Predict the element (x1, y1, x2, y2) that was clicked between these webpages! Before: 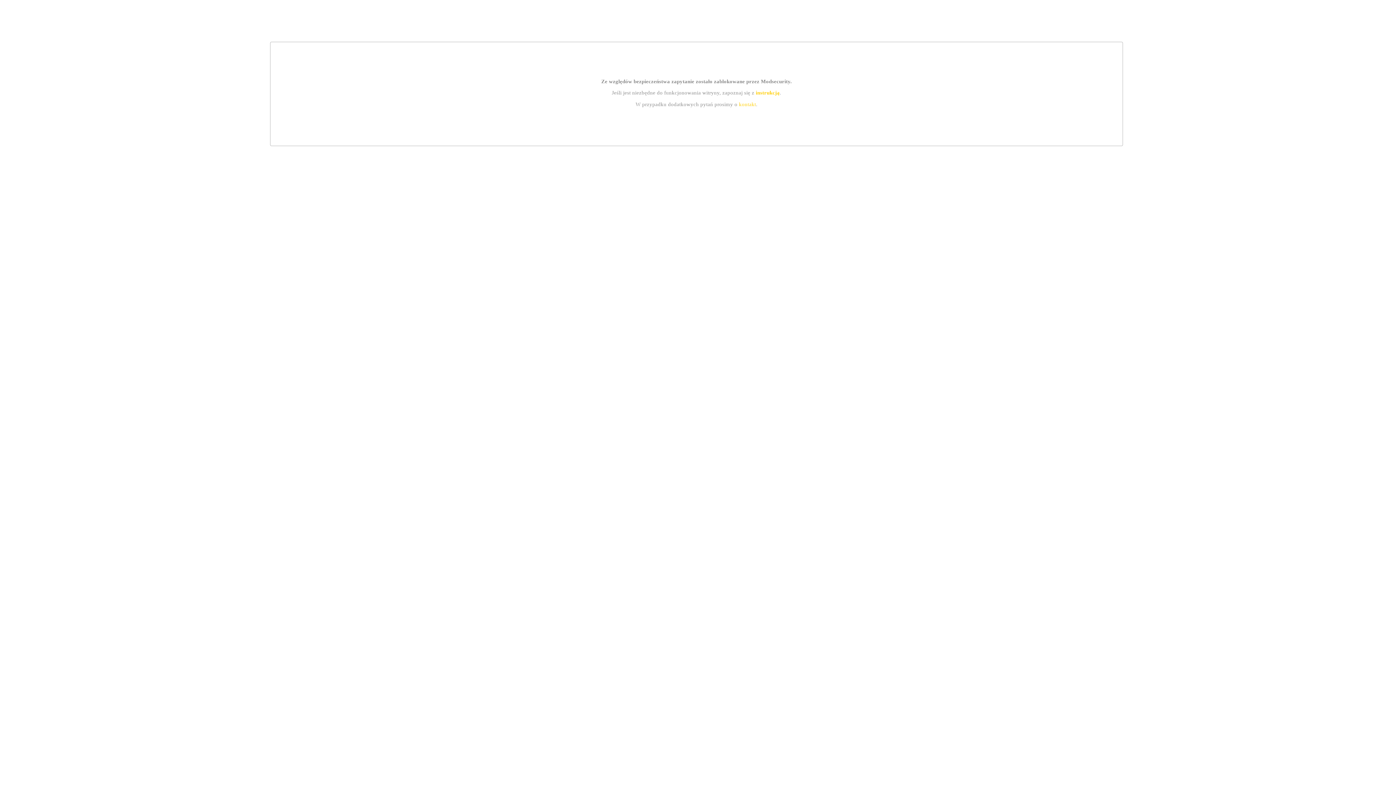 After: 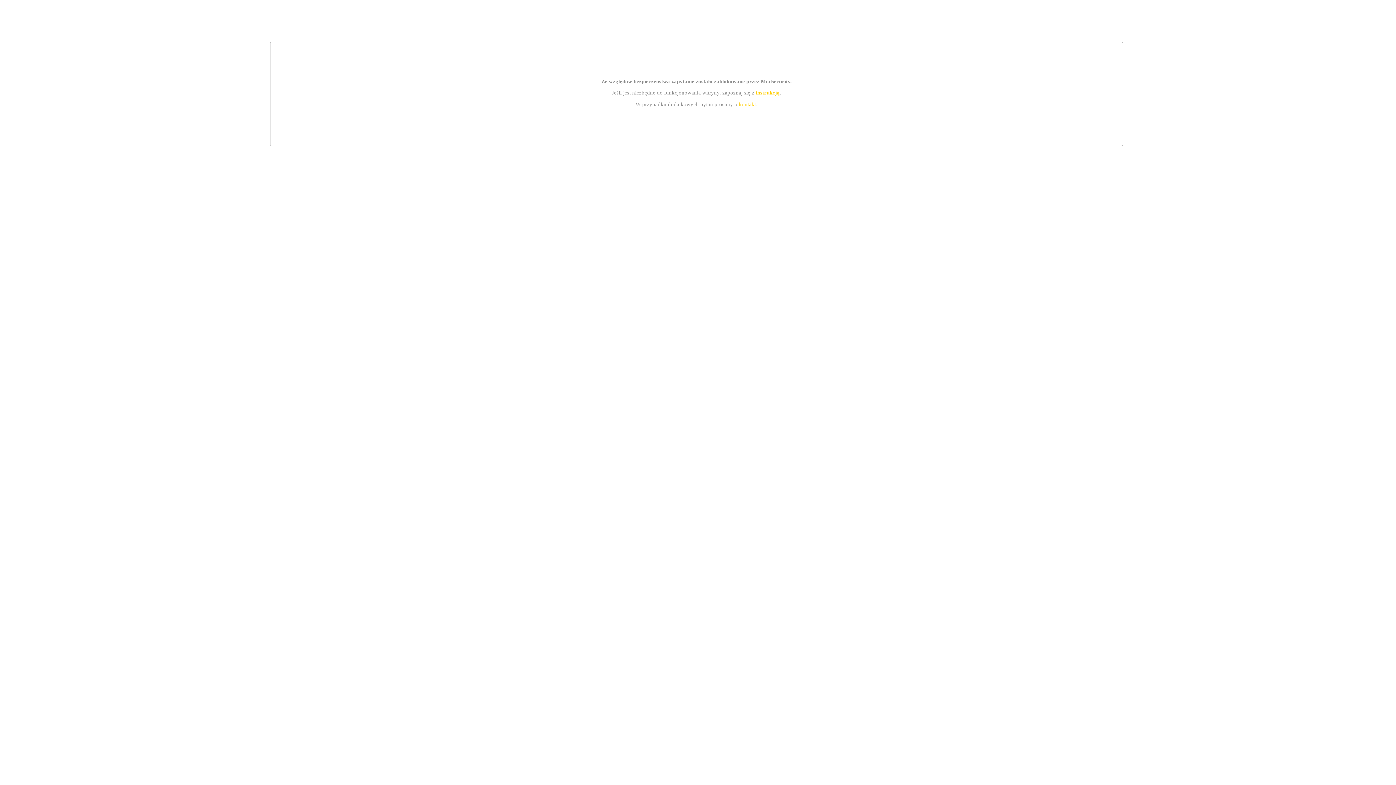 Action: bbox: (739, 101, 756, 107) label: kontakt